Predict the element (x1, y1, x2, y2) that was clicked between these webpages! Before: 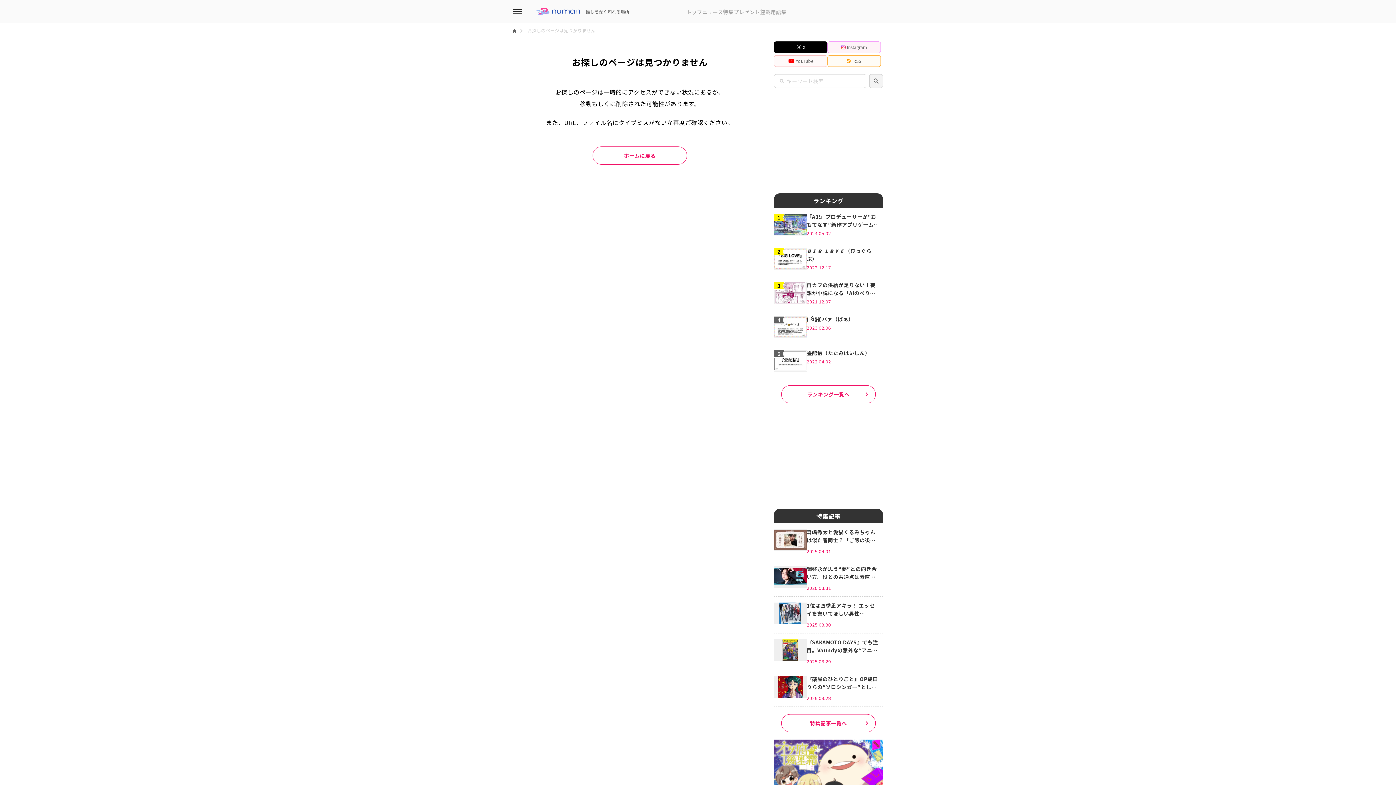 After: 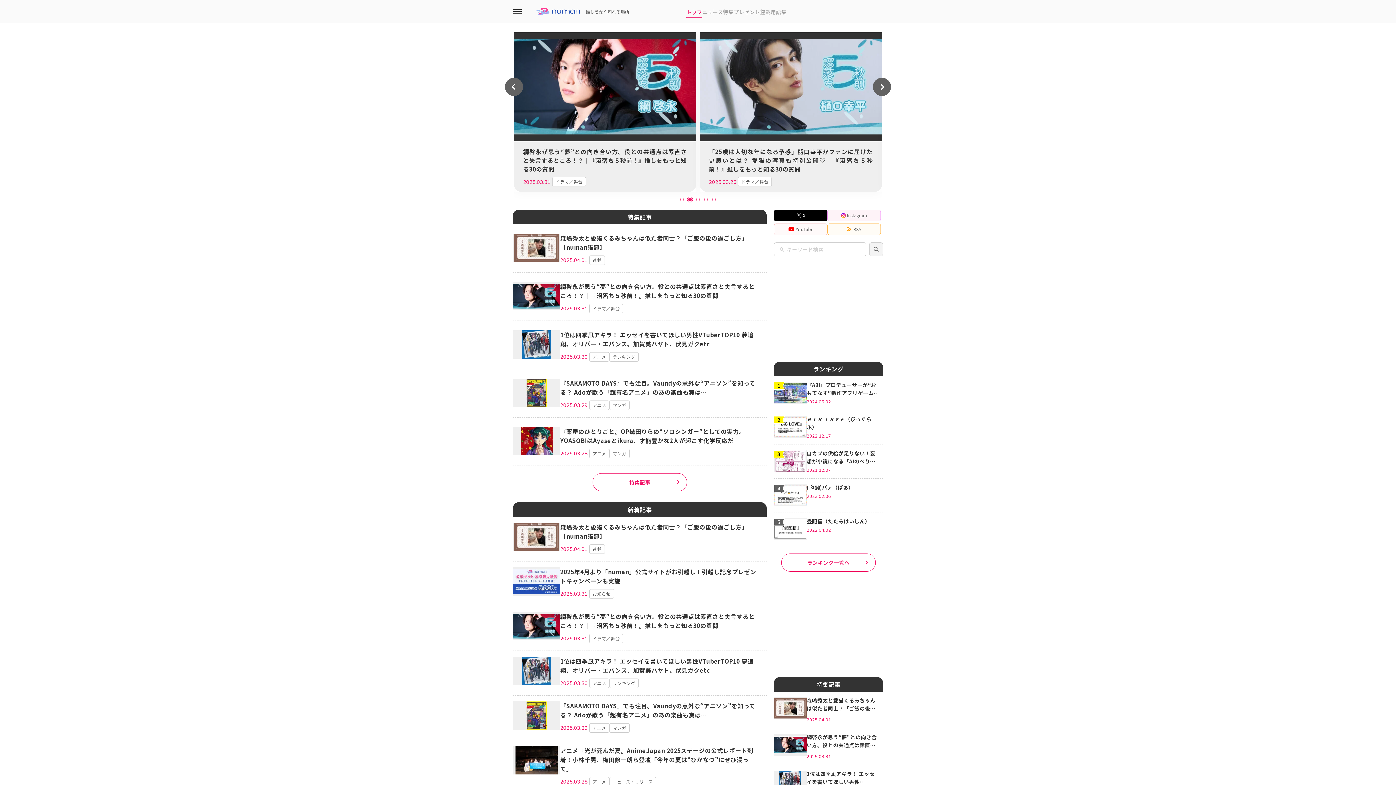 Action: label: トップ bbox: (686, 9, 702, 14)